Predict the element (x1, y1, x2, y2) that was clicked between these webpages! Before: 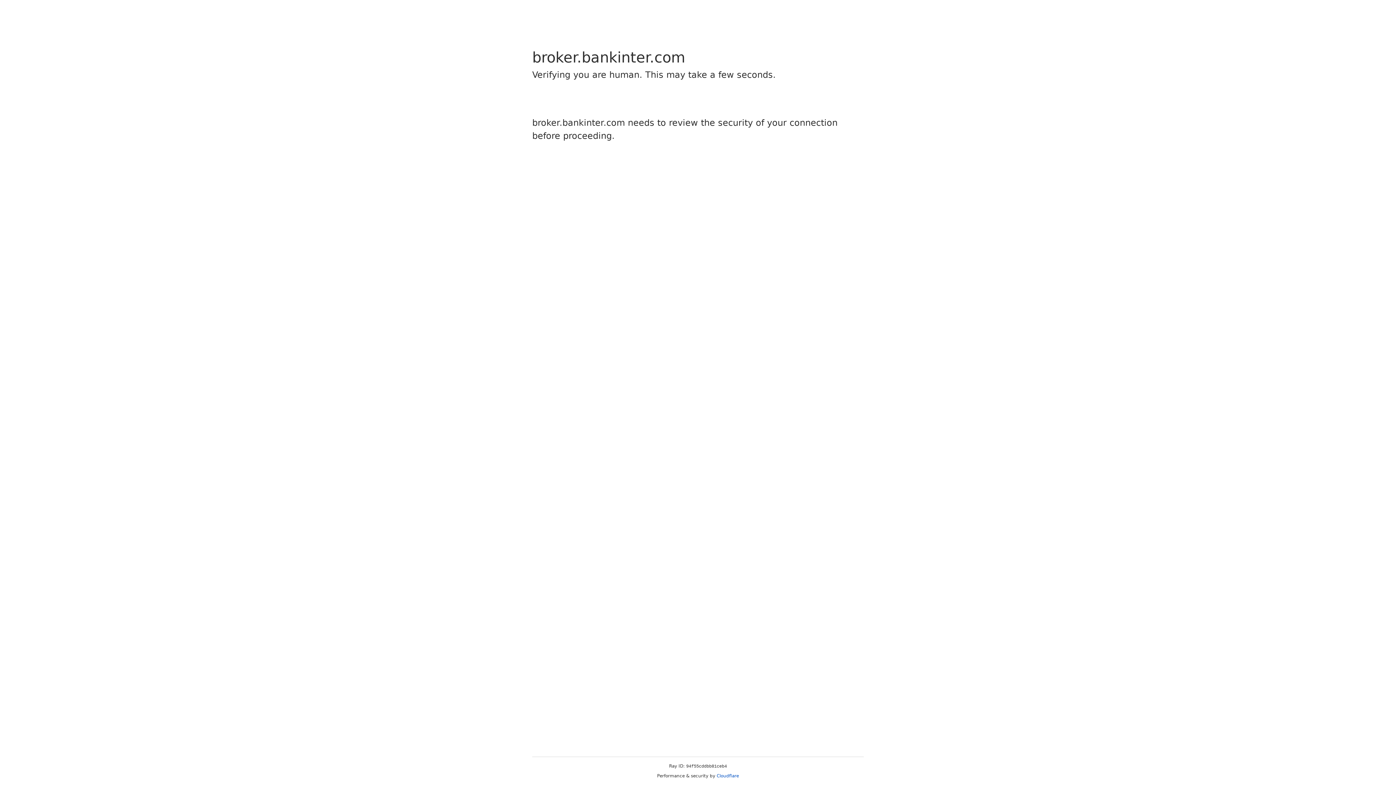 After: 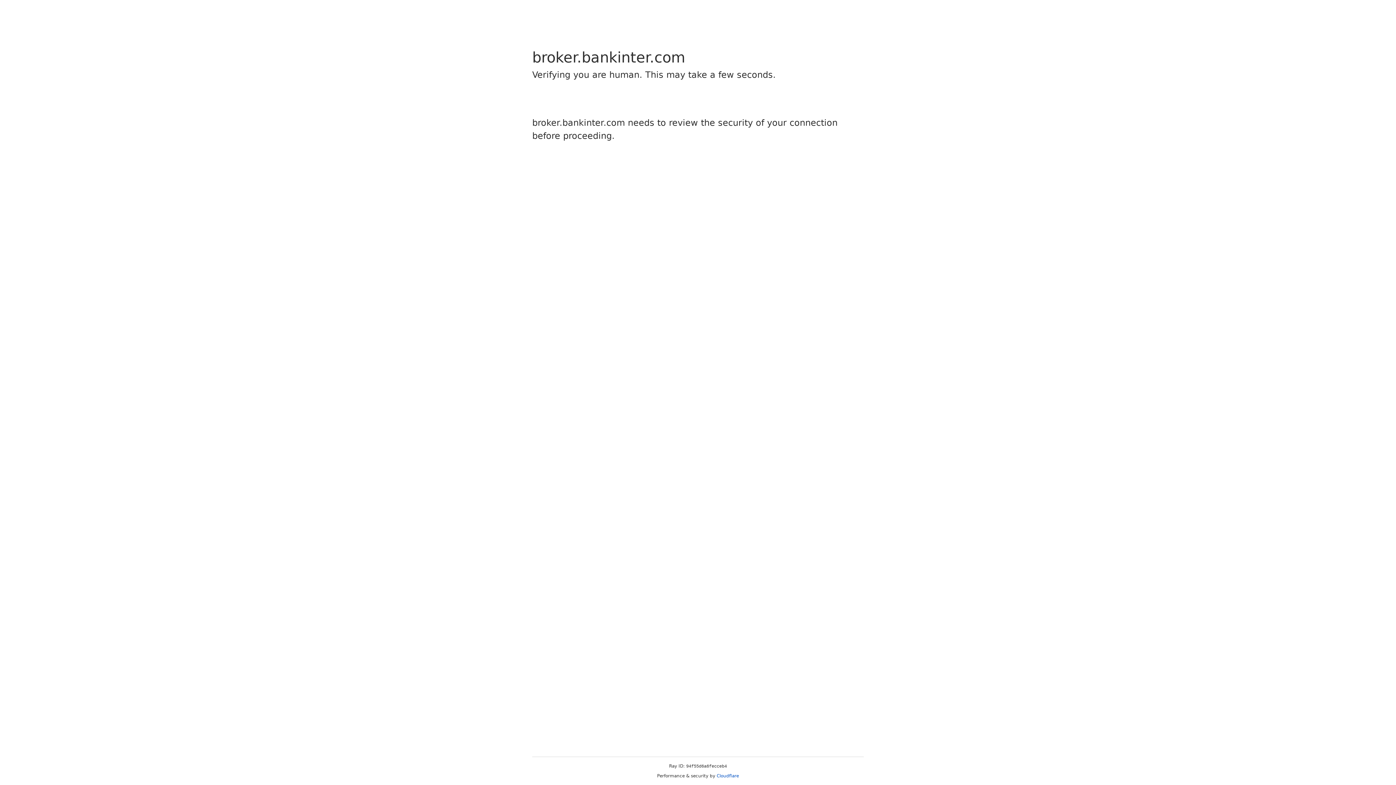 Action: label: Cloudflare bbox: (716, 773, 739, 778)